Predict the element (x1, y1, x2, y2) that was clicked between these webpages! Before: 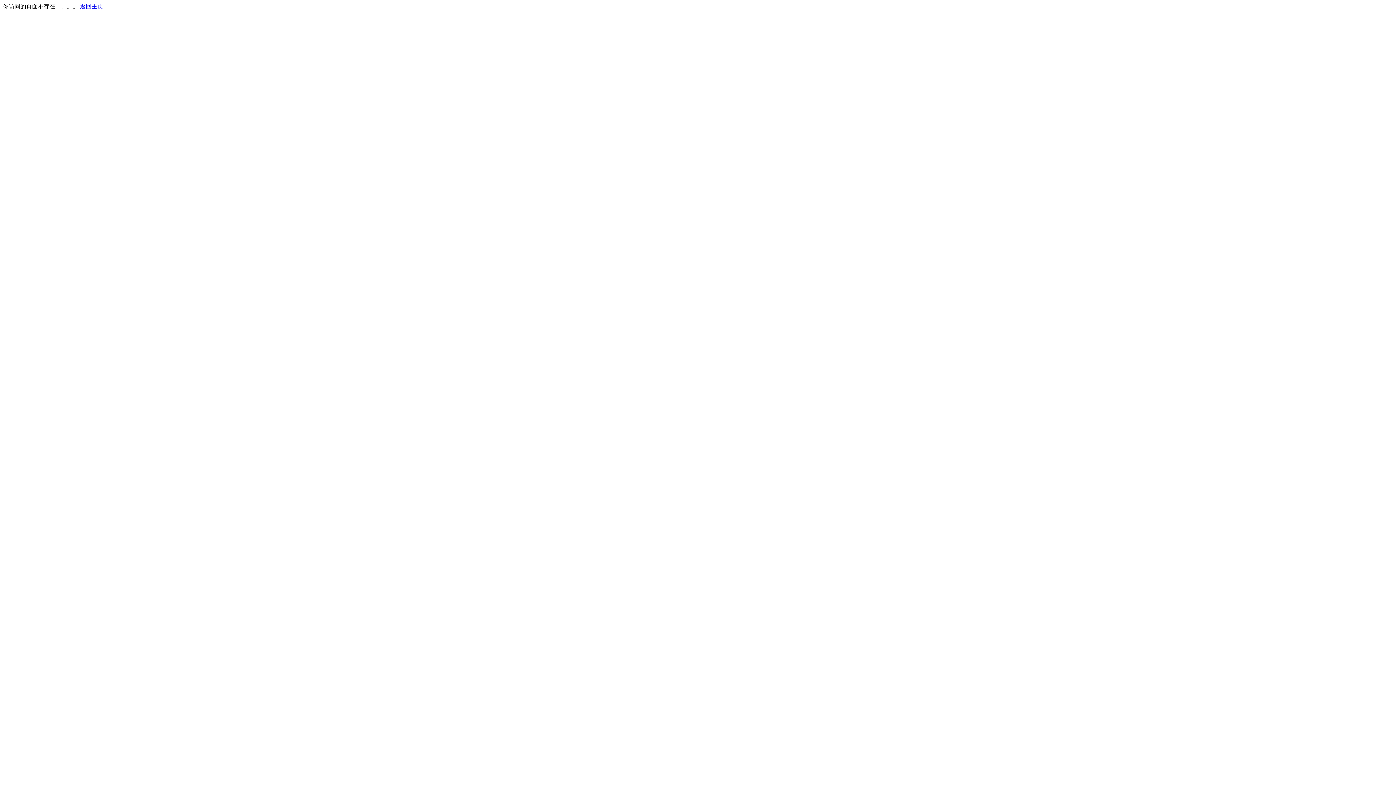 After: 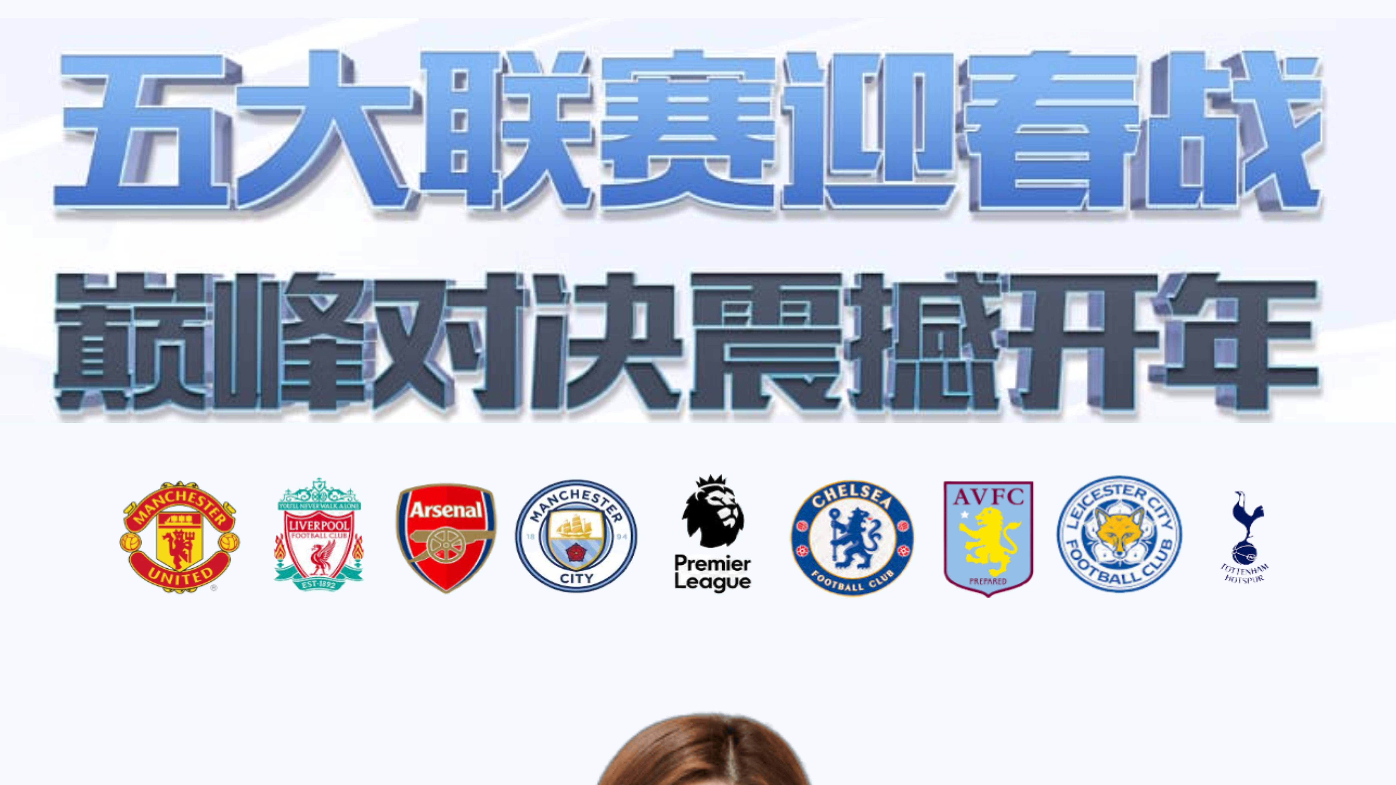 Action: bbox: (80, 3, 103, 9) label: 返回主页